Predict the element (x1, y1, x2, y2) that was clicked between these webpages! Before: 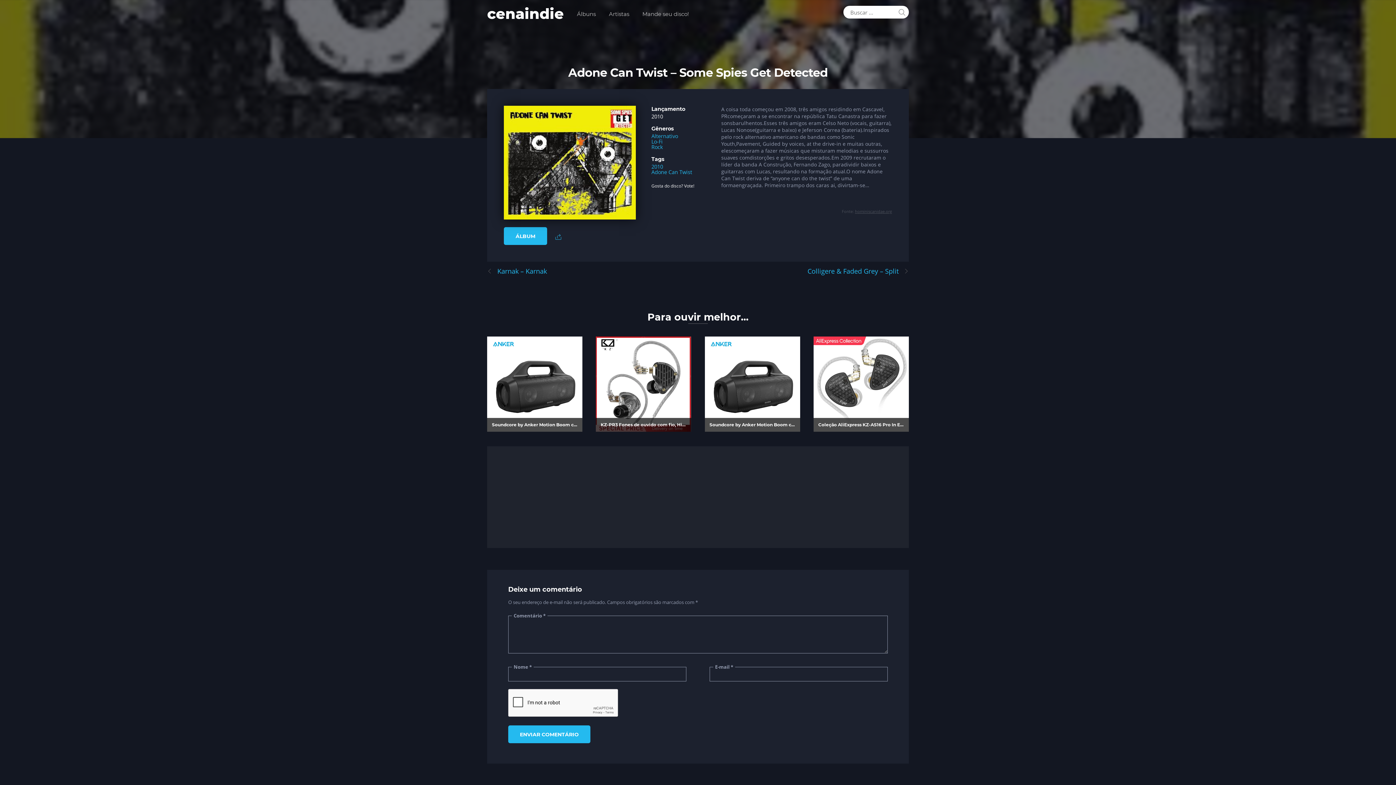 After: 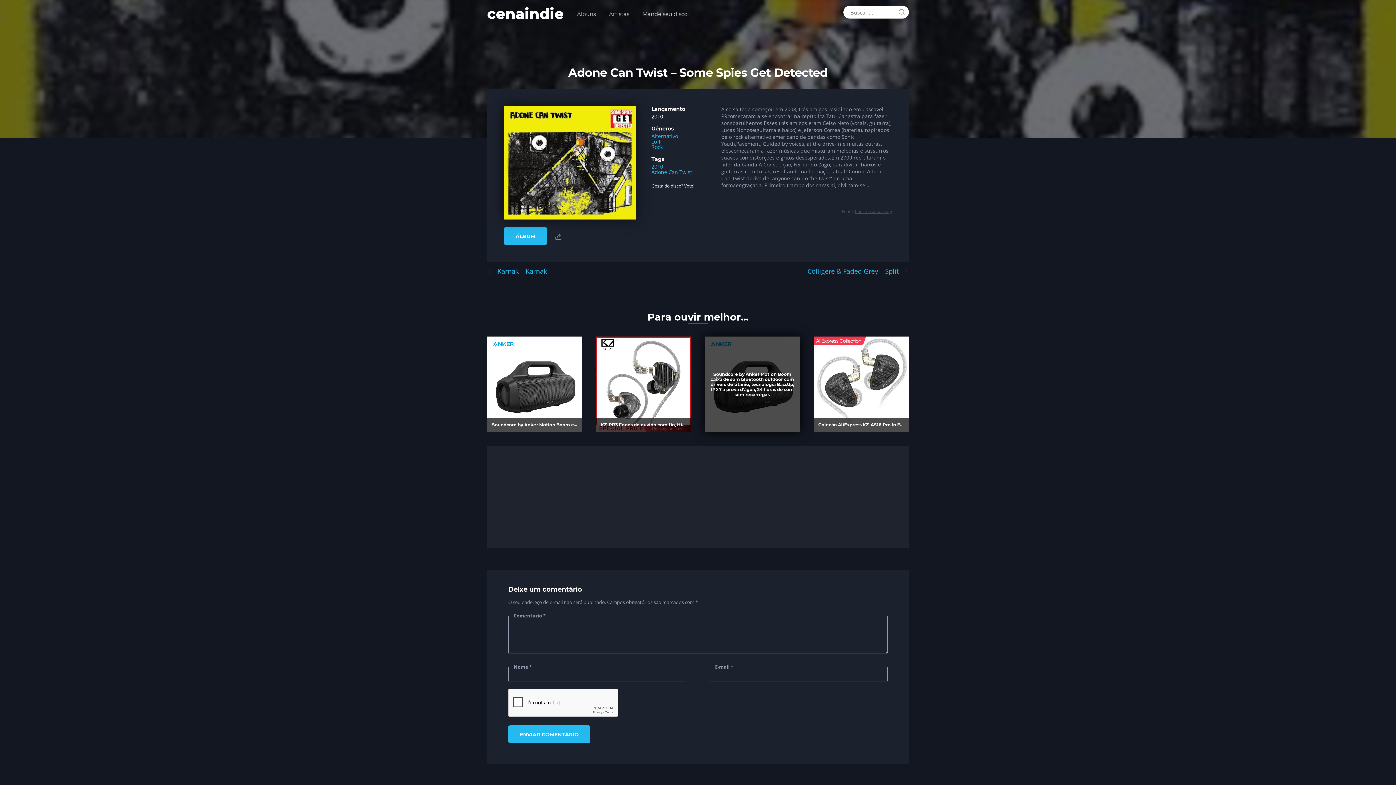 Action: bbox: (704, 336, 800, 432)